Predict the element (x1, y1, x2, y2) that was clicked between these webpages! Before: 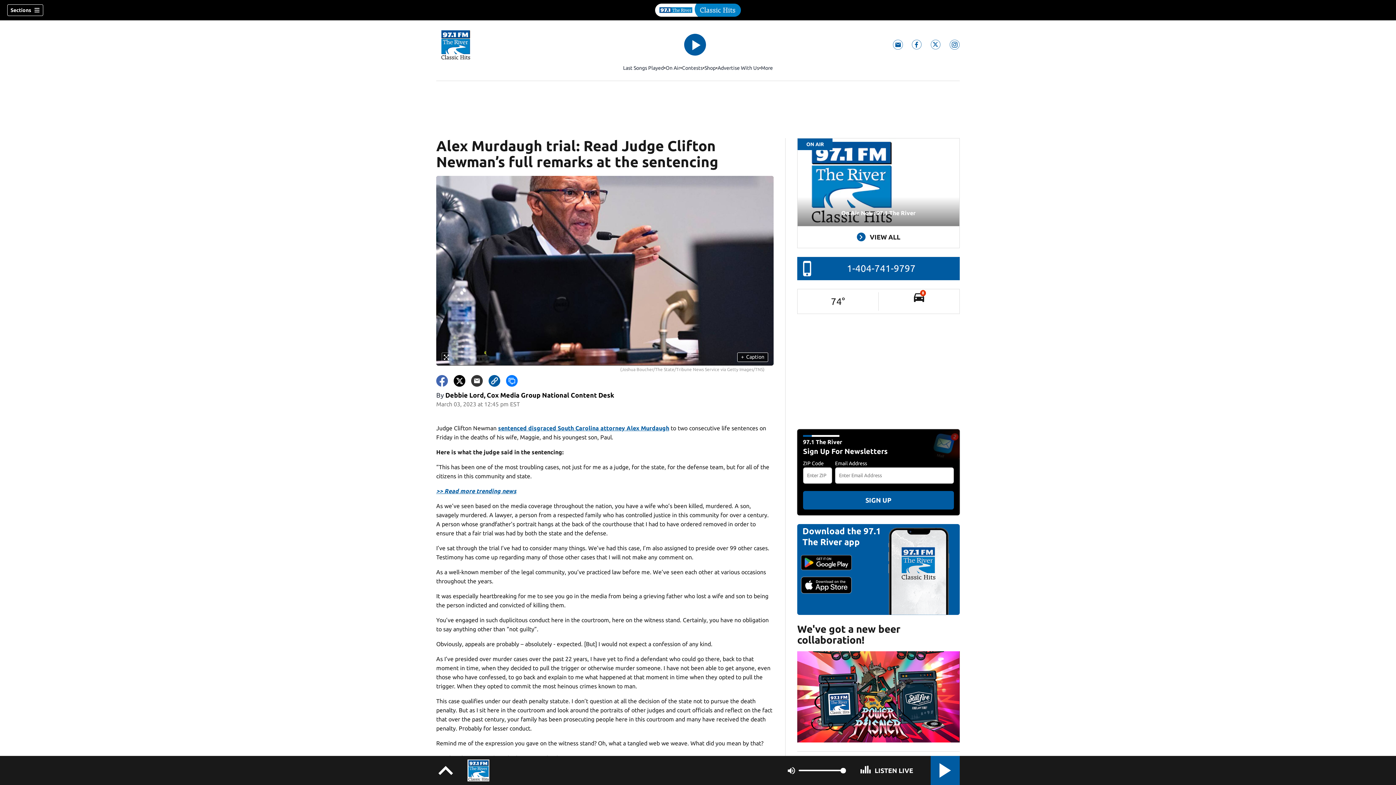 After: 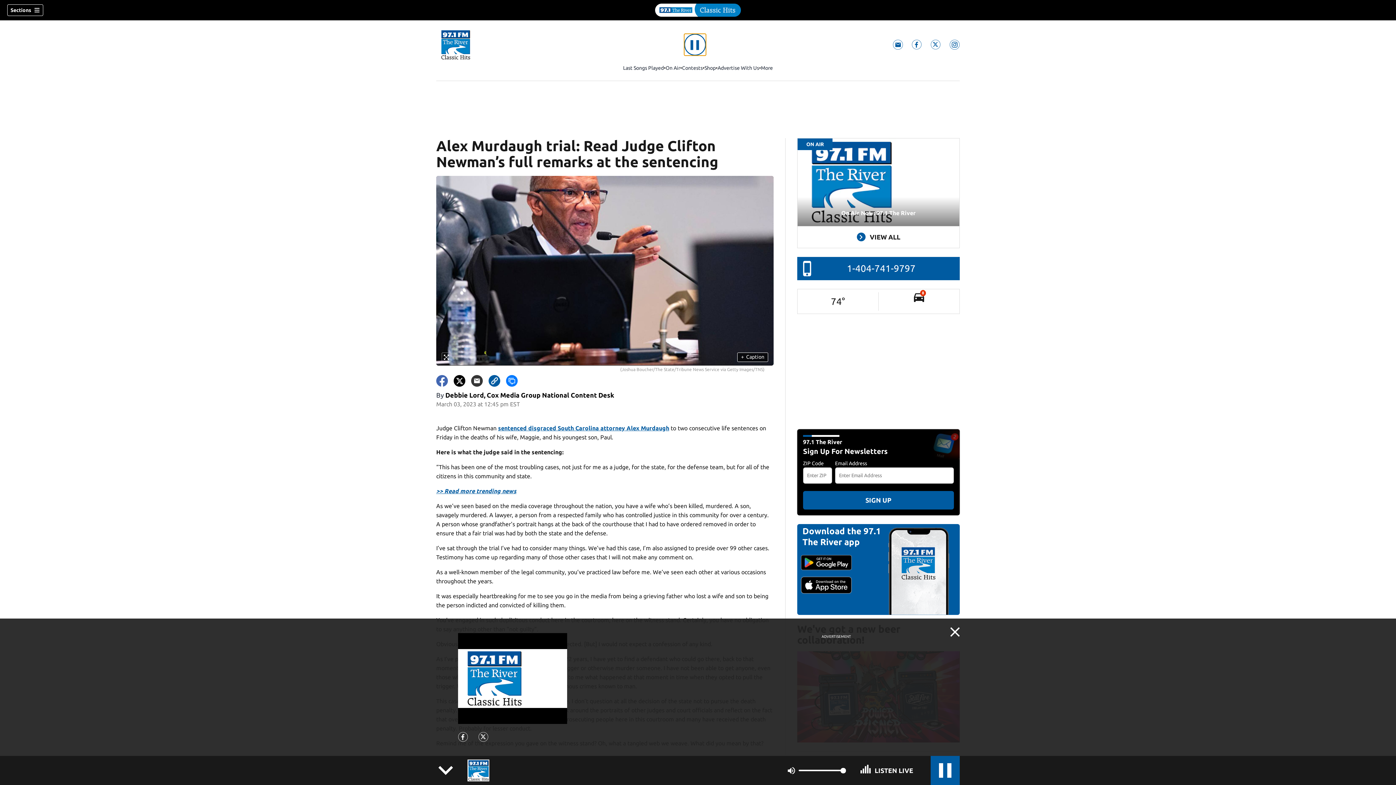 Action: bbox: (684, 33, 706, 55)